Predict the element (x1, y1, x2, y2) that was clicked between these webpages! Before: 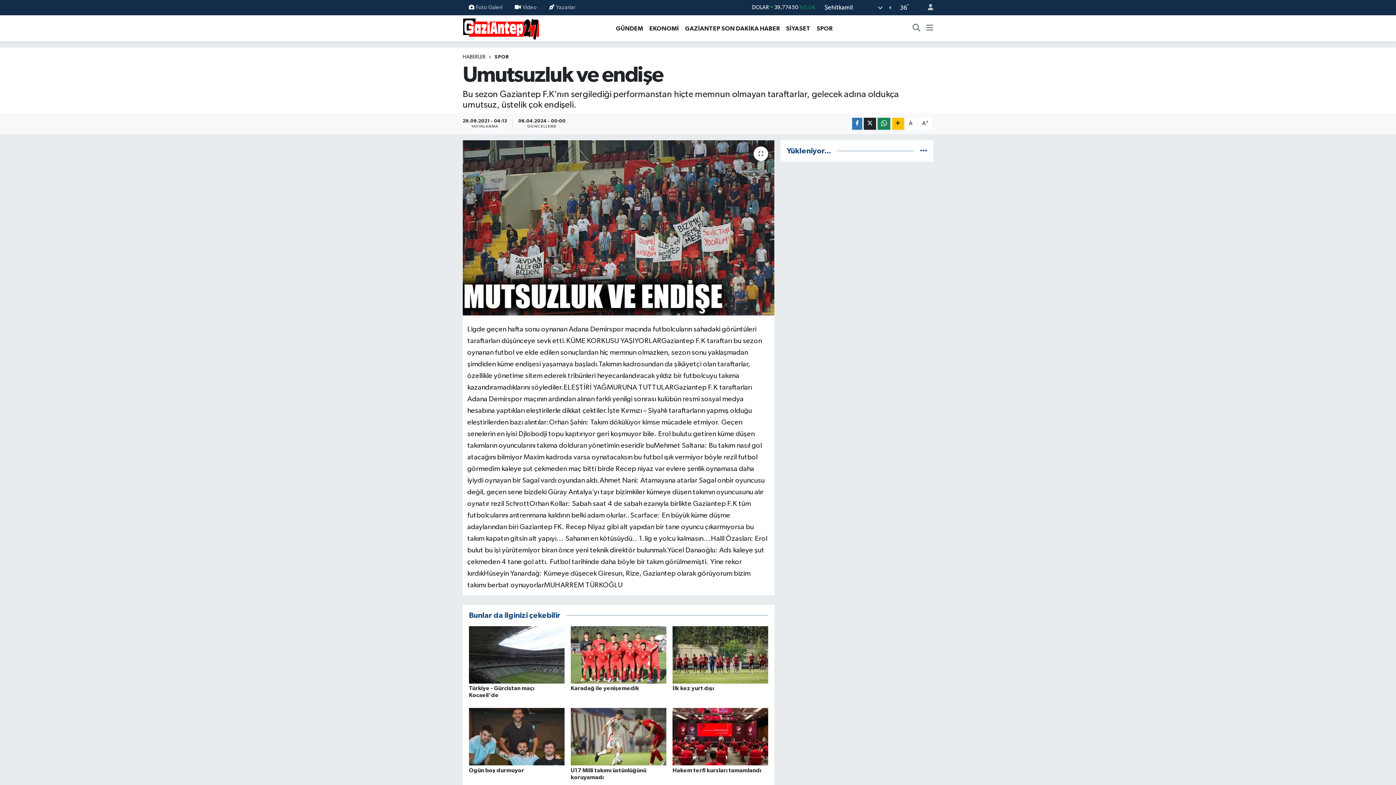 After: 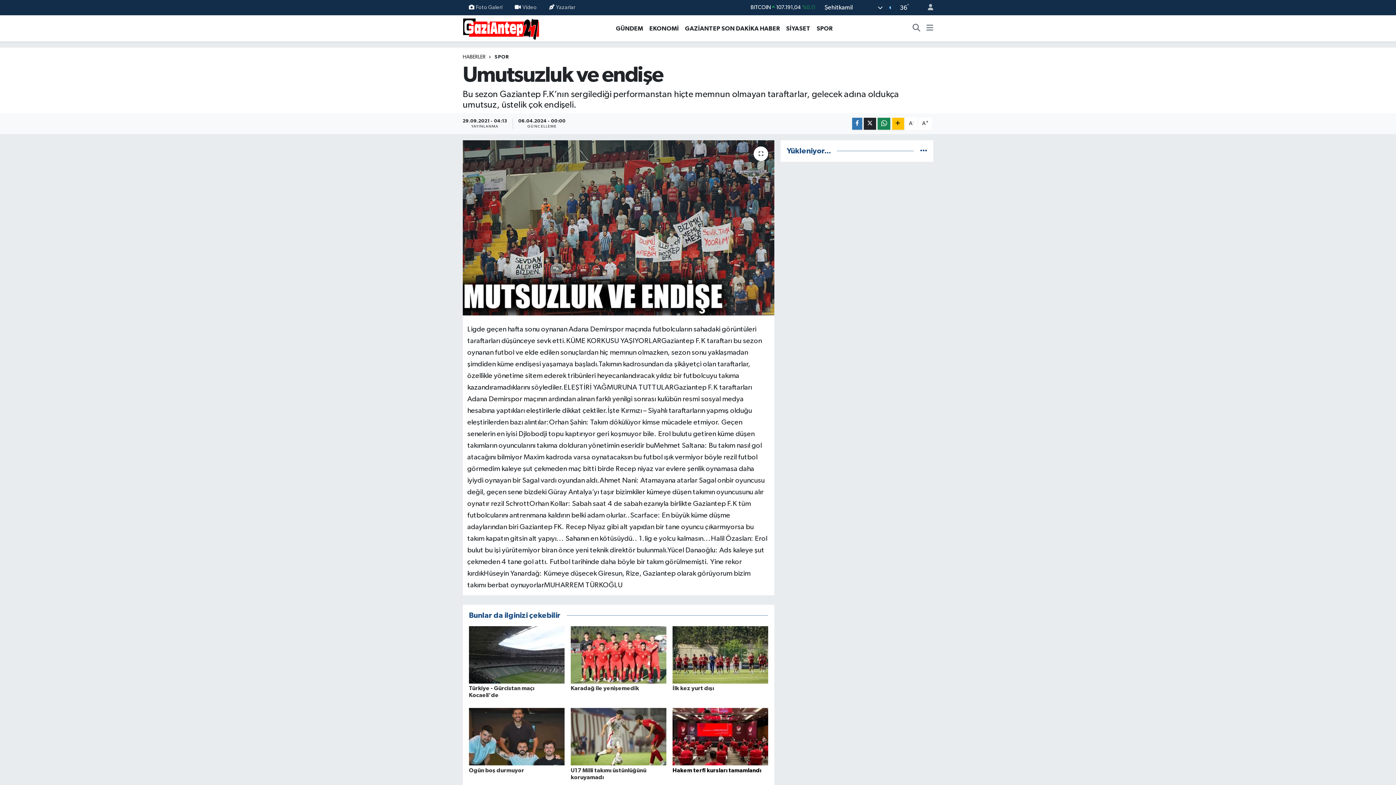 Action: bbox: (672, 767, 761, 773) label: Hakem terfi kursları tamamlandı